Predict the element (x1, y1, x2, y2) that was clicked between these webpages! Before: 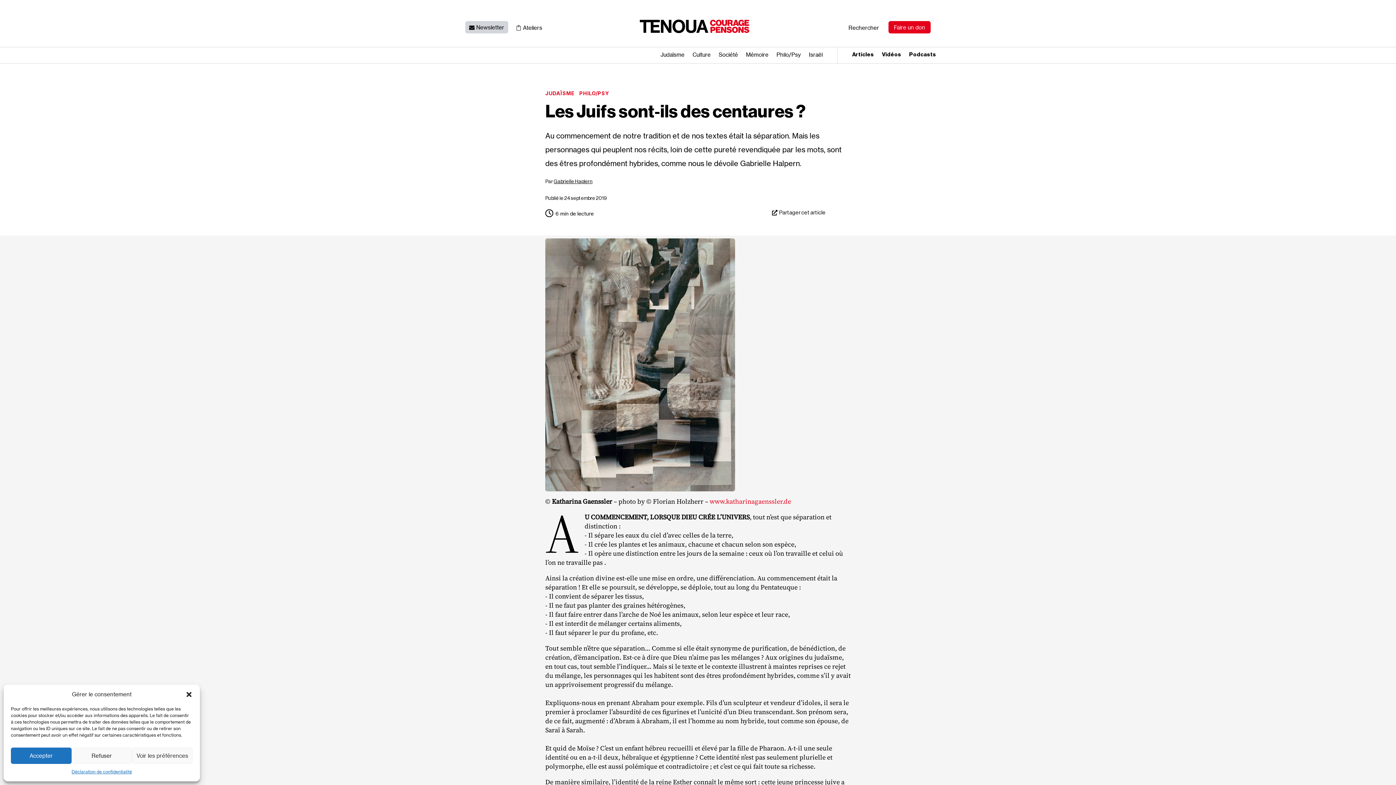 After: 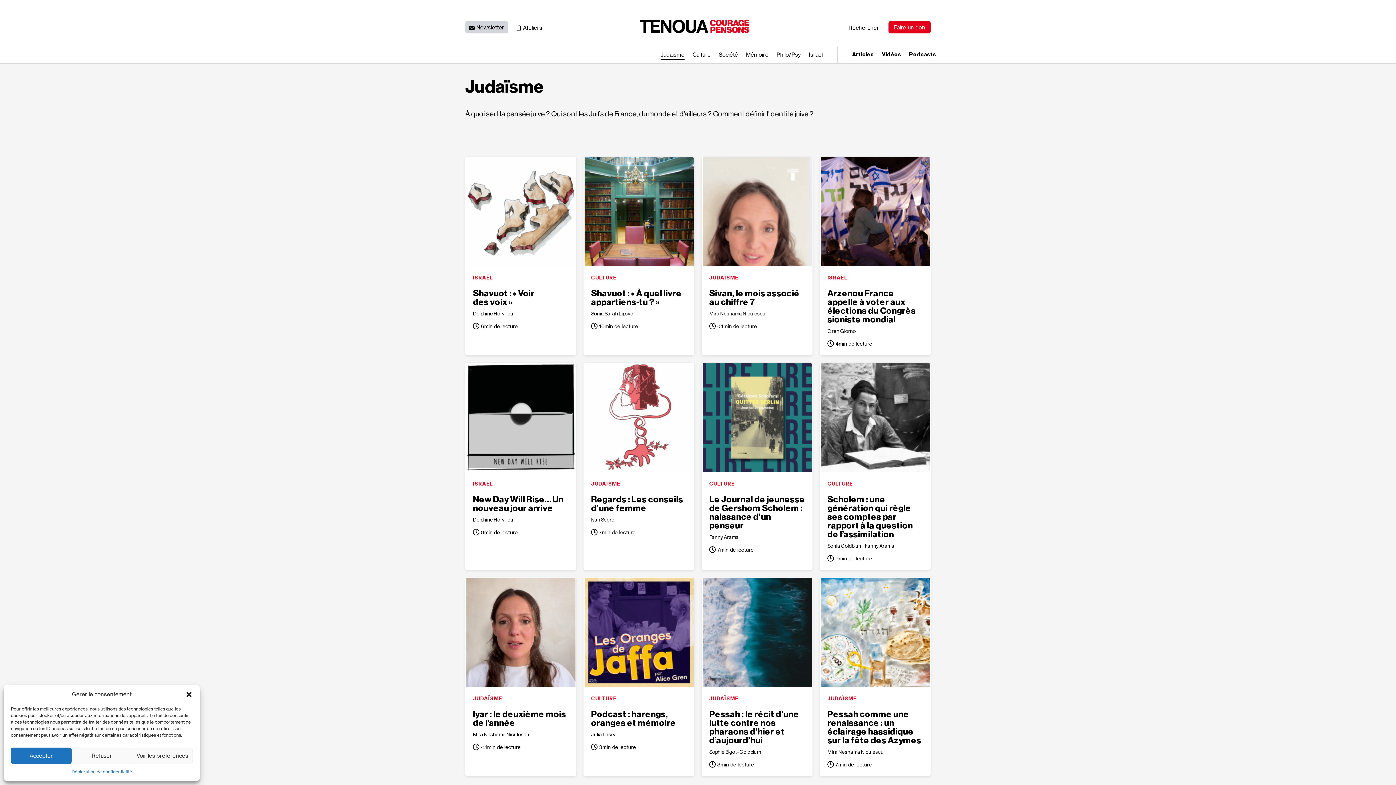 Action: bbox: (660, 52, 684, 60) label: Judaïsme